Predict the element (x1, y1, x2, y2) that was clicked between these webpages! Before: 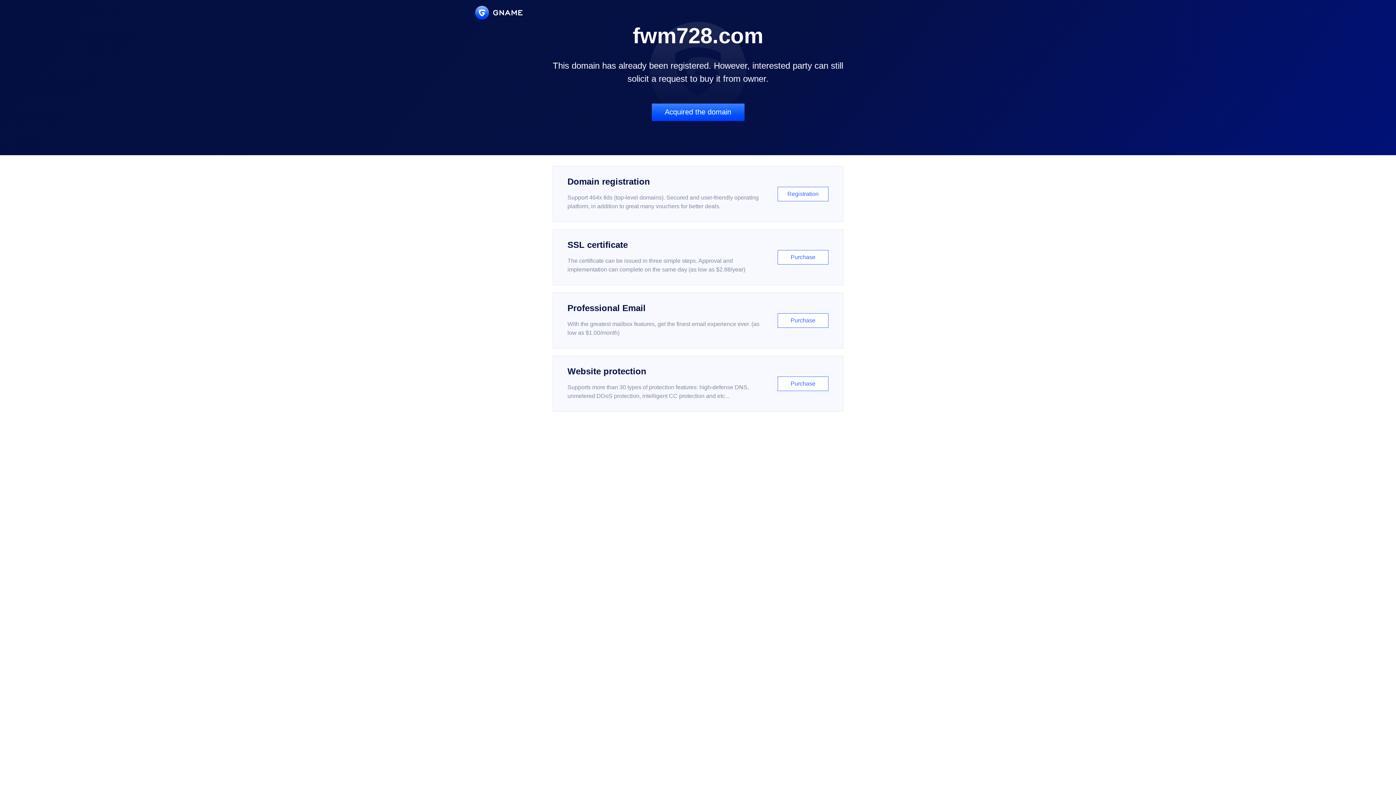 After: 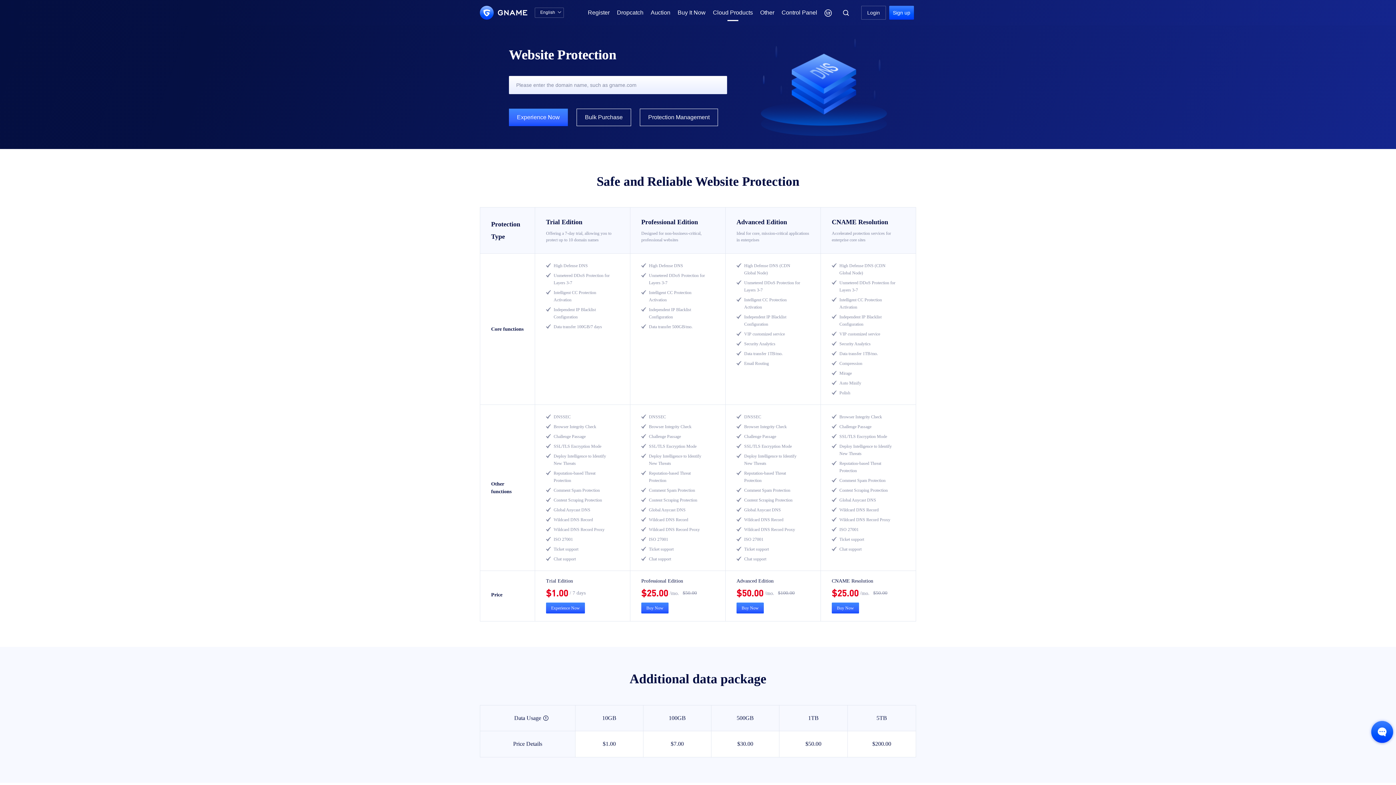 Action: bbox: (552, 356, 843, 412) label: Website protection

Supports more than 30 types of protection features: high-defense DNS, unmetered DDoS protection, intelligent CC protection and etc...

Purchase